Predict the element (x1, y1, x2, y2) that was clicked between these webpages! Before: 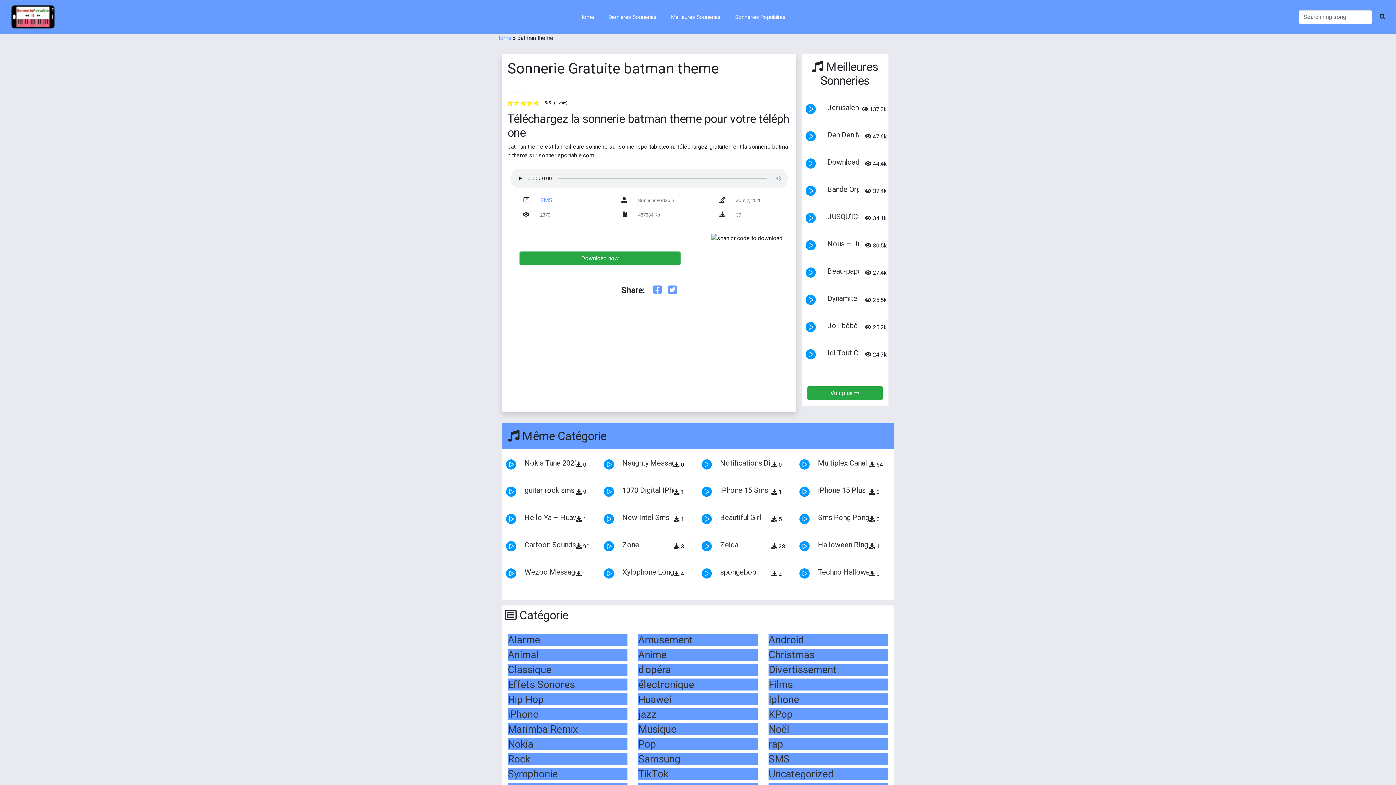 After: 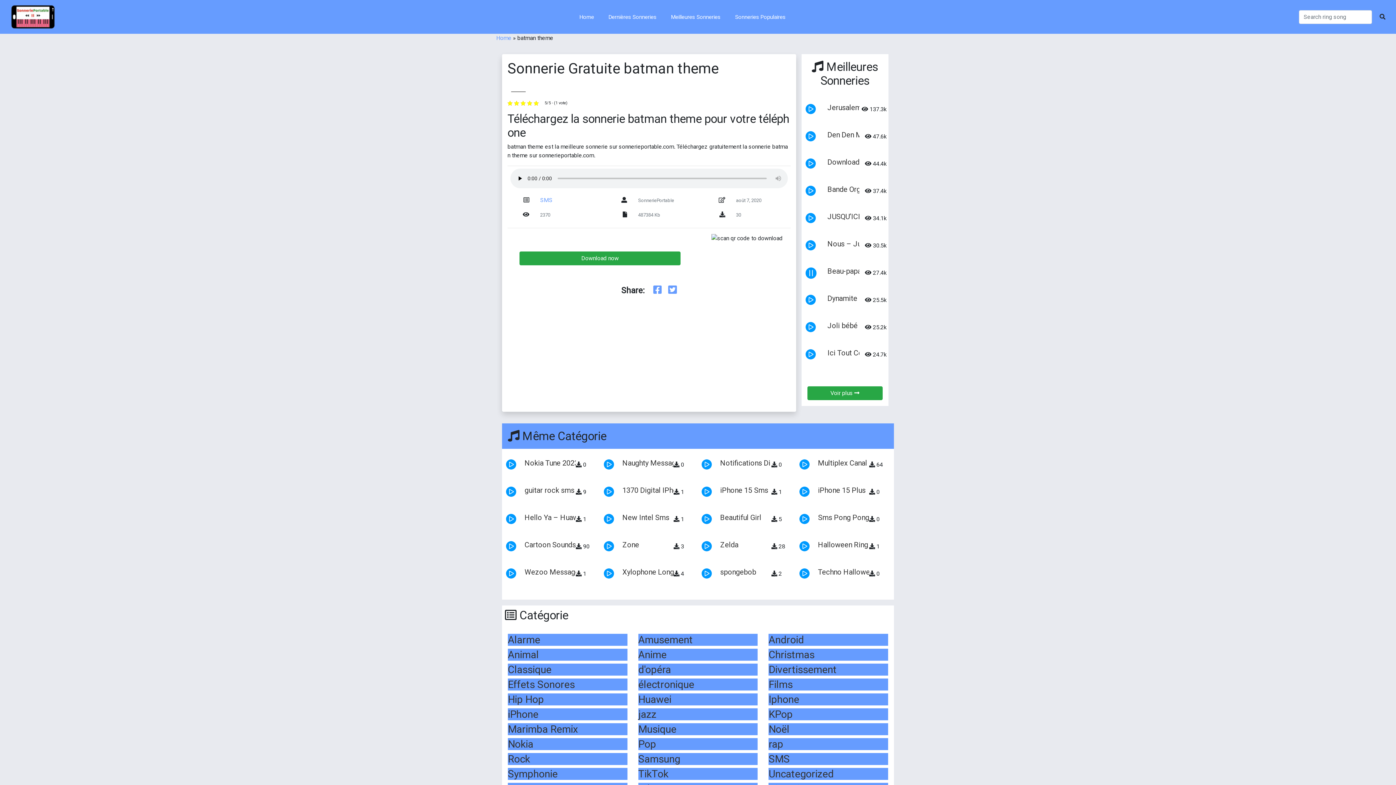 Action: label: play bbox: (791, 265, 818, 293)